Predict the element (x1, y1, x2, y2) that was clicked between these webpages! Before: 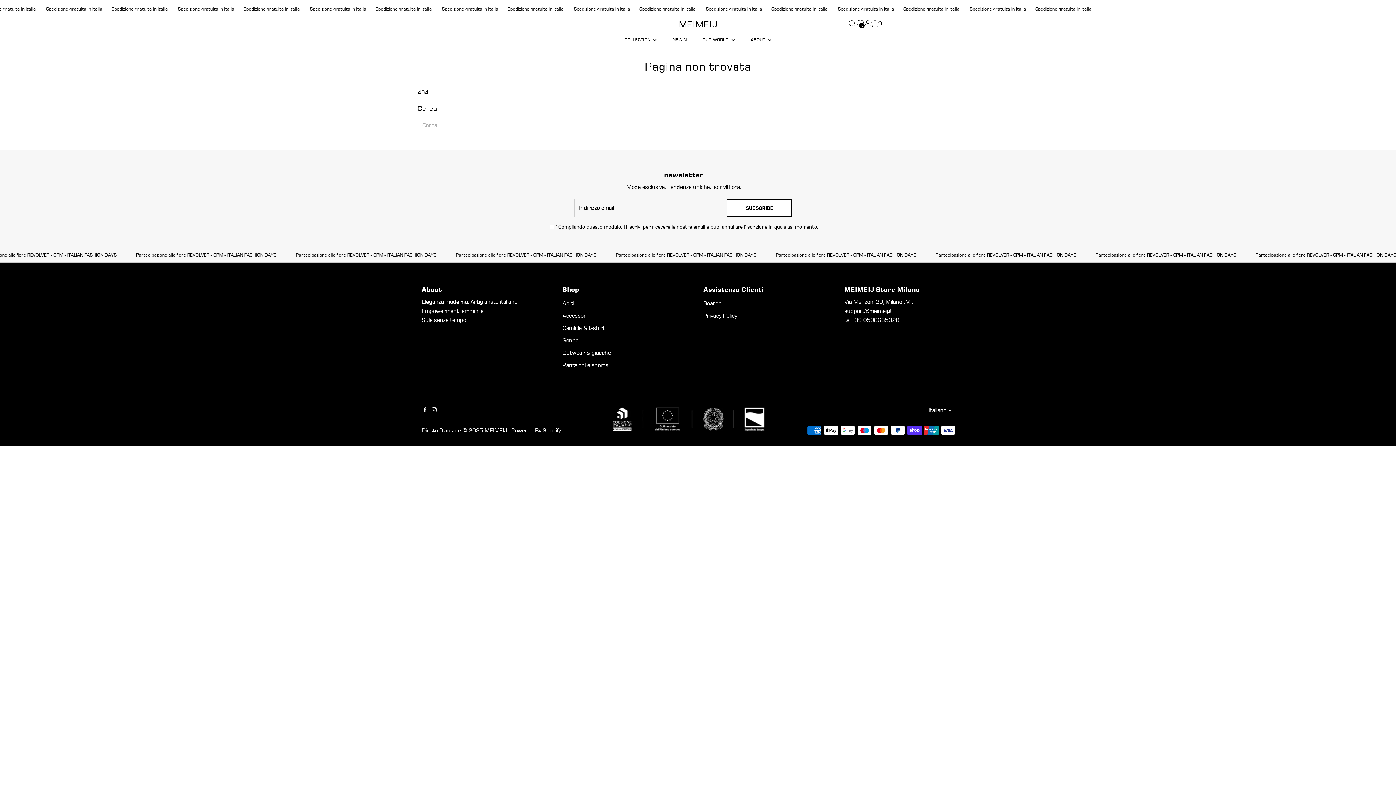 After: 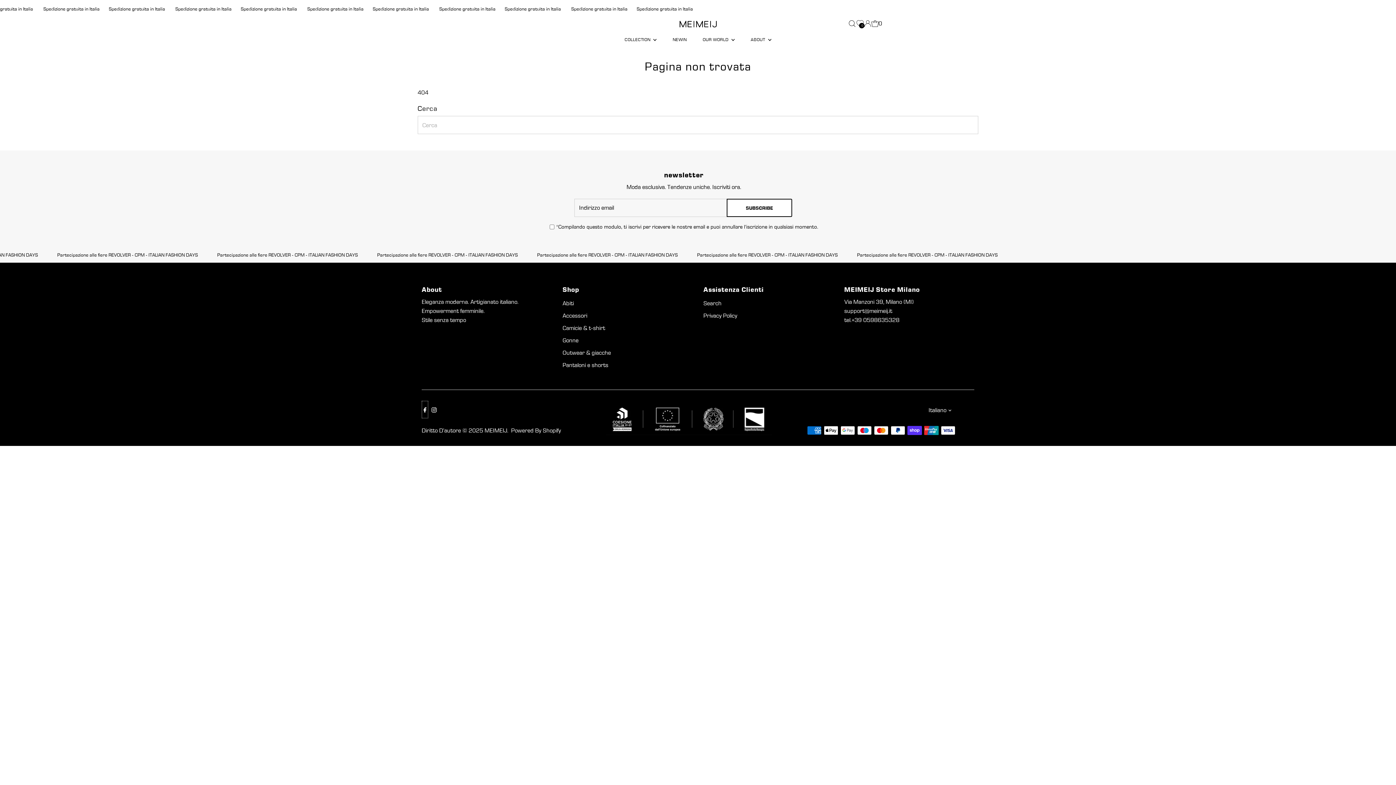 Action: bbox: (421, 401, 428, 418) label: Facebook